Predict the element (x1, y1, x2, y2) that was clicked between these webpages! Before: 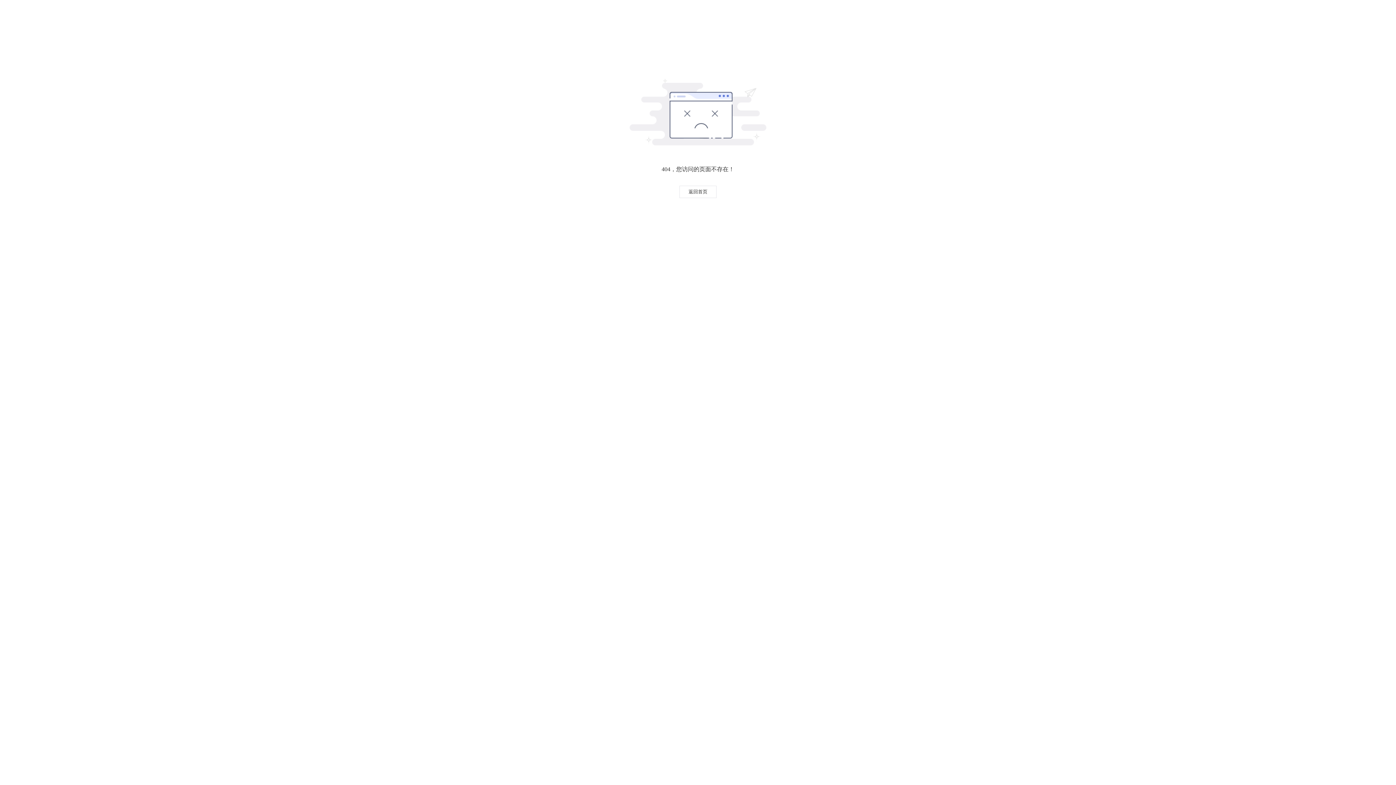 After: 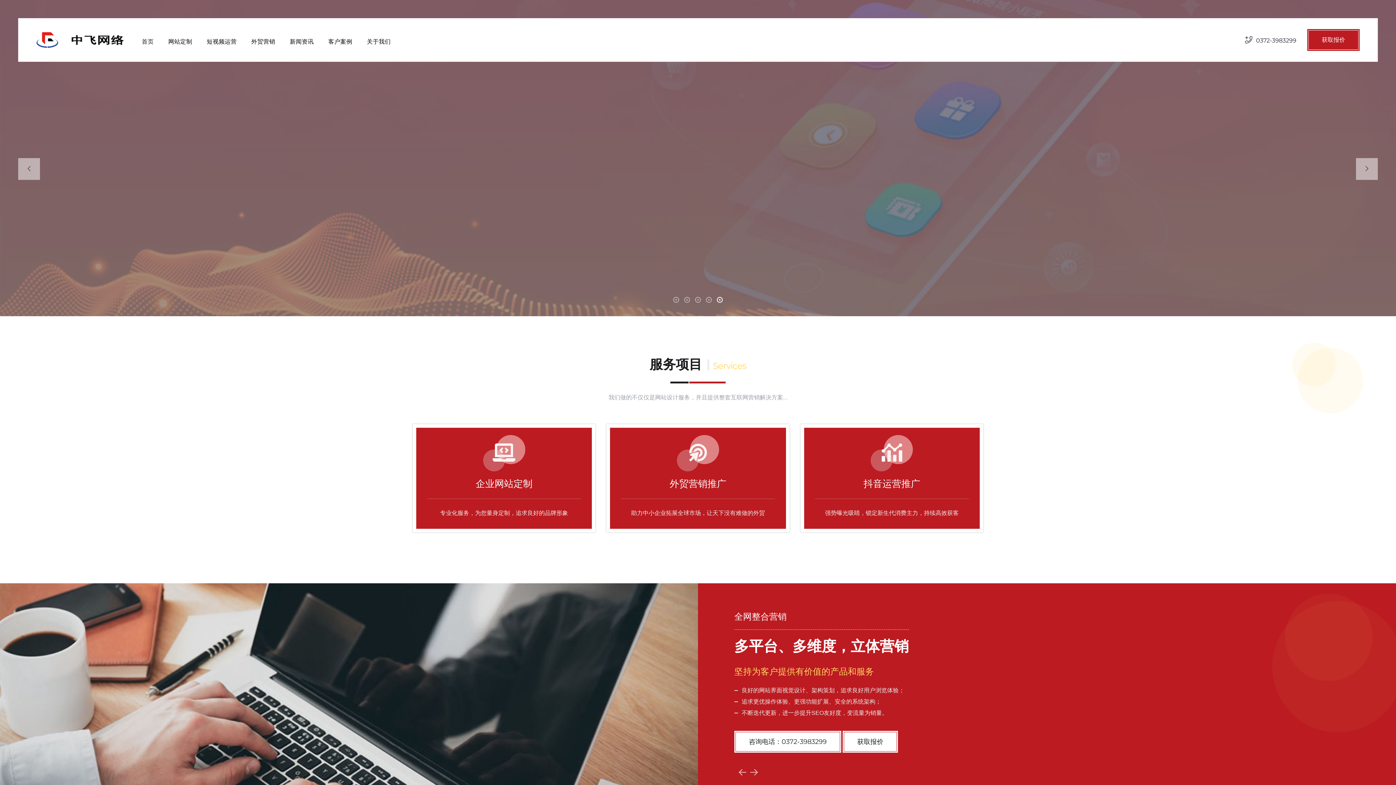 Action: bbox: (679, 185, 716, 198) label: 返回首页